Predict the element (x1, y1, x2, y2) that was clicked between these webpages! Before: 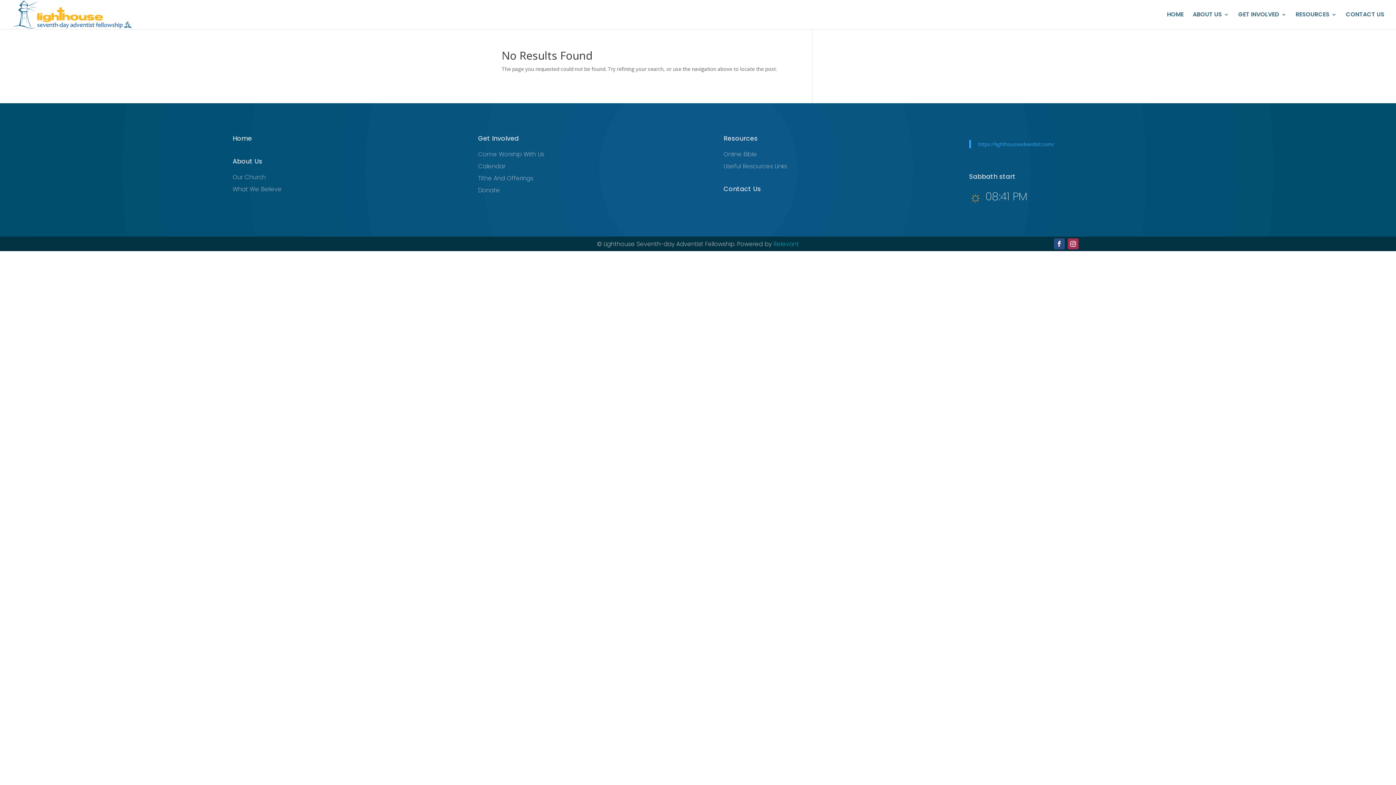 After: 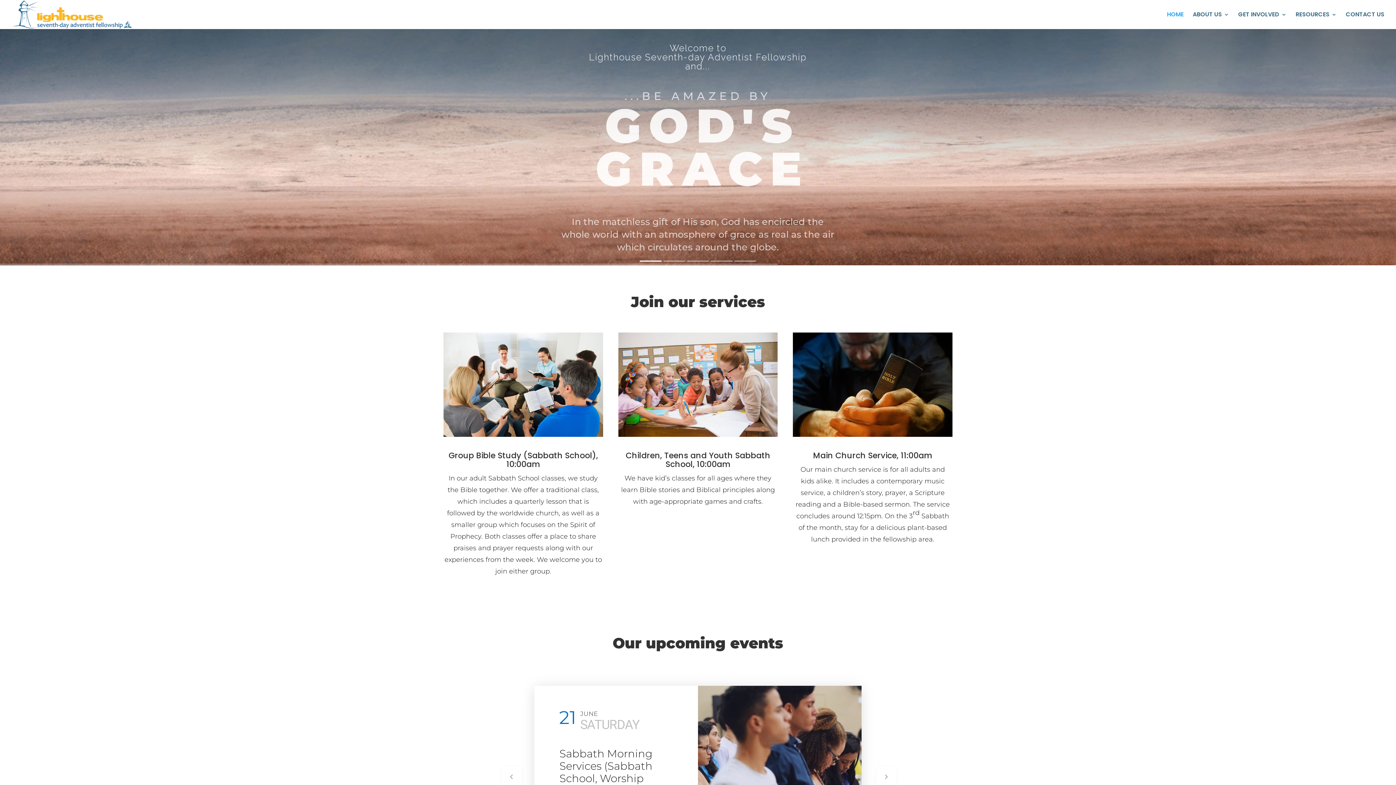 Action: bbox: (232, 132, 427, 144) label: Home